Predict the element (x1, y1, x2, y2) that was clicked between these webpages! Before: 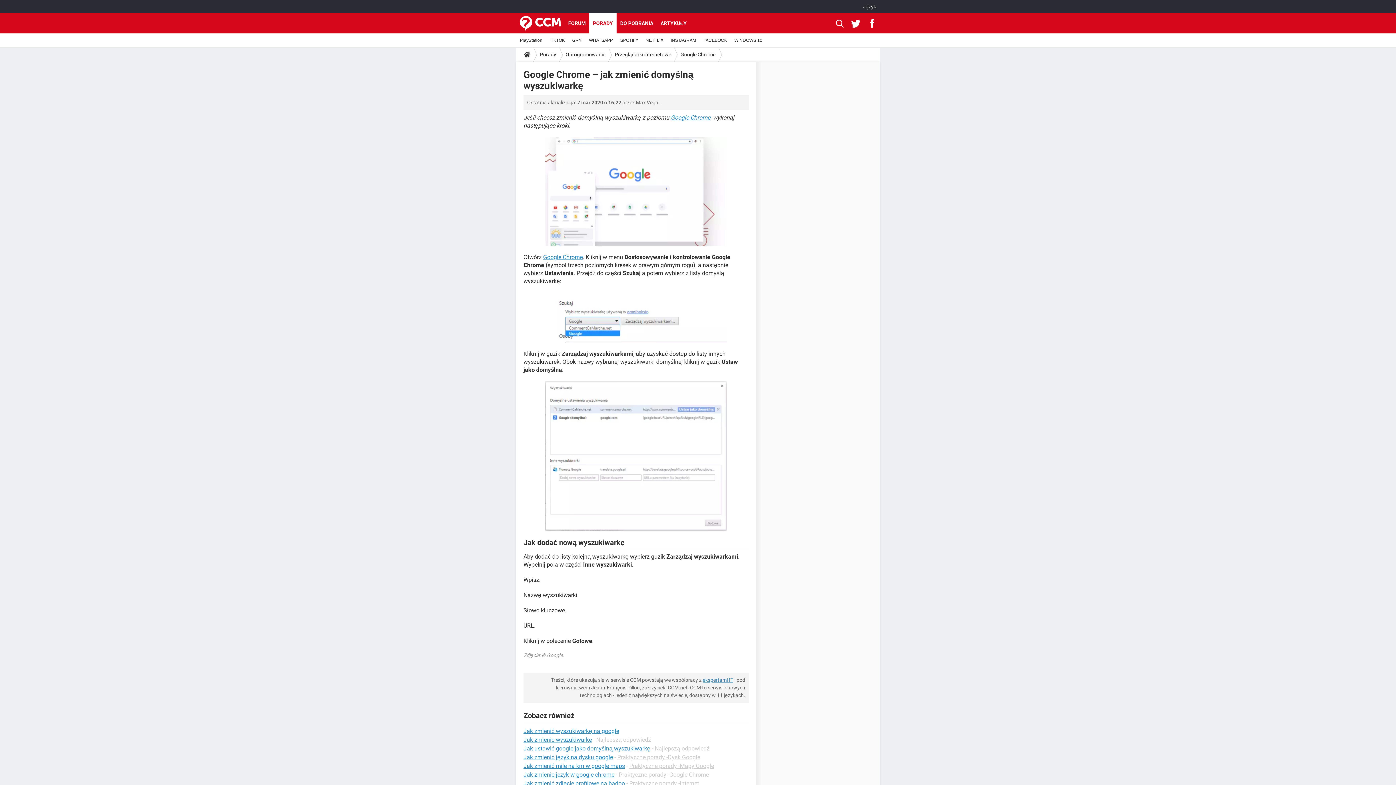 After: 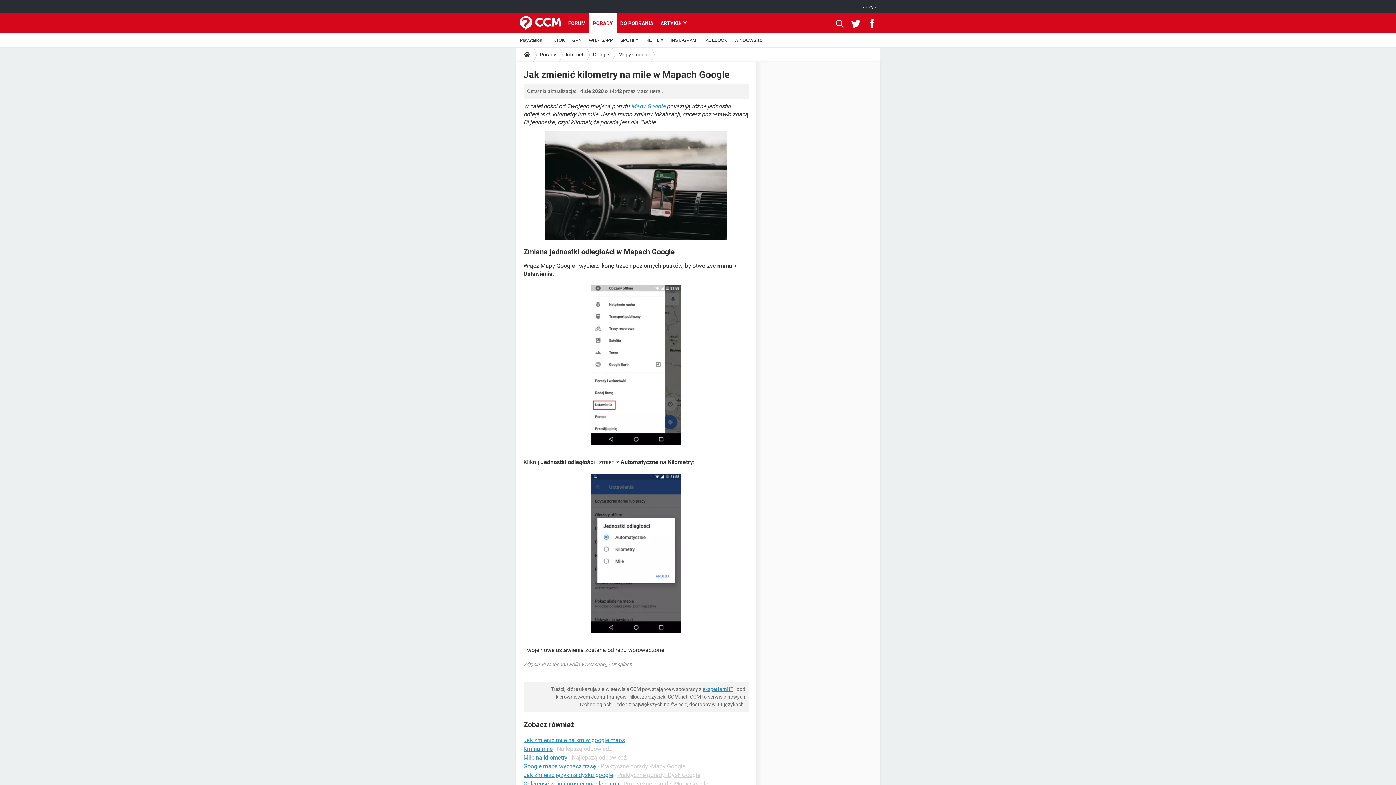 Action: bbox: (523, 762, 625, 769) label: Jak zmienić mile na km w google maps